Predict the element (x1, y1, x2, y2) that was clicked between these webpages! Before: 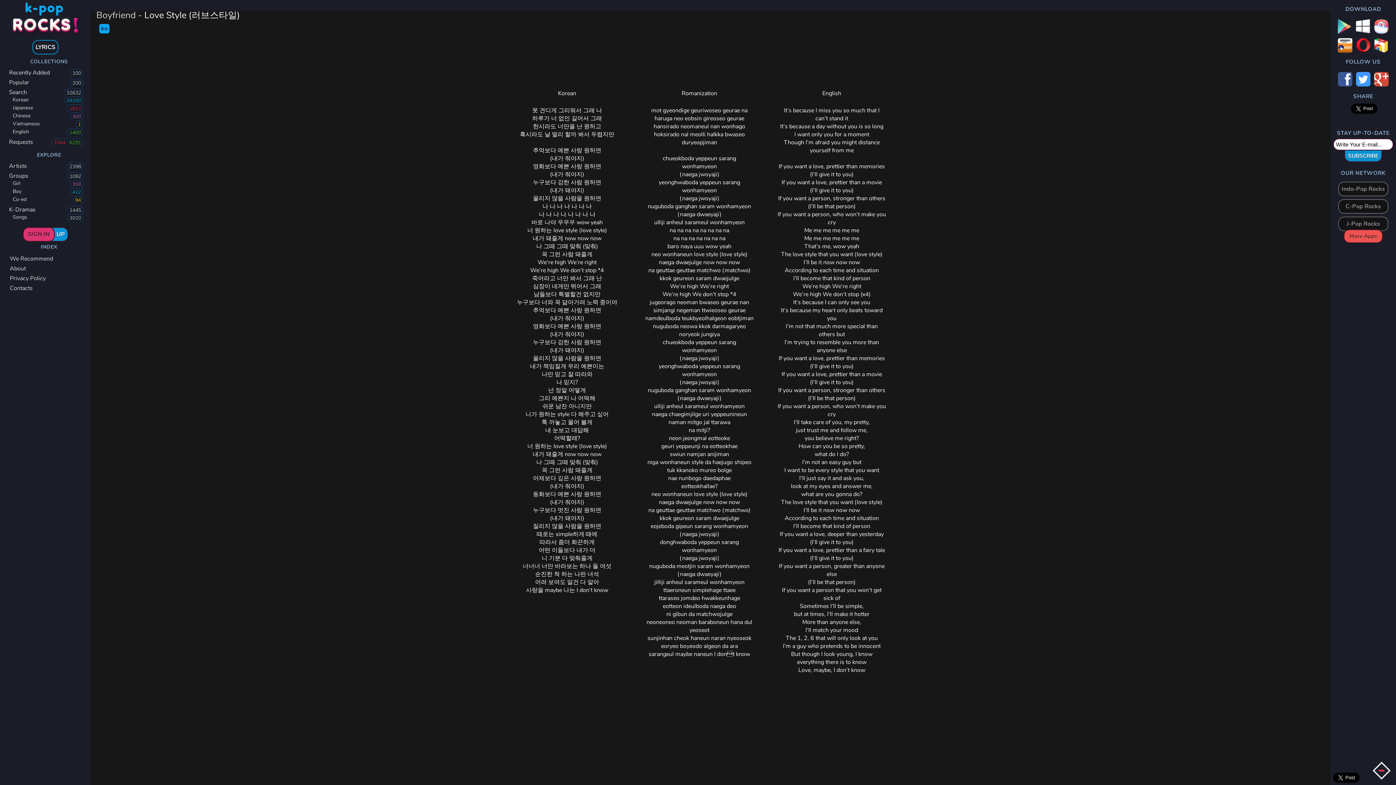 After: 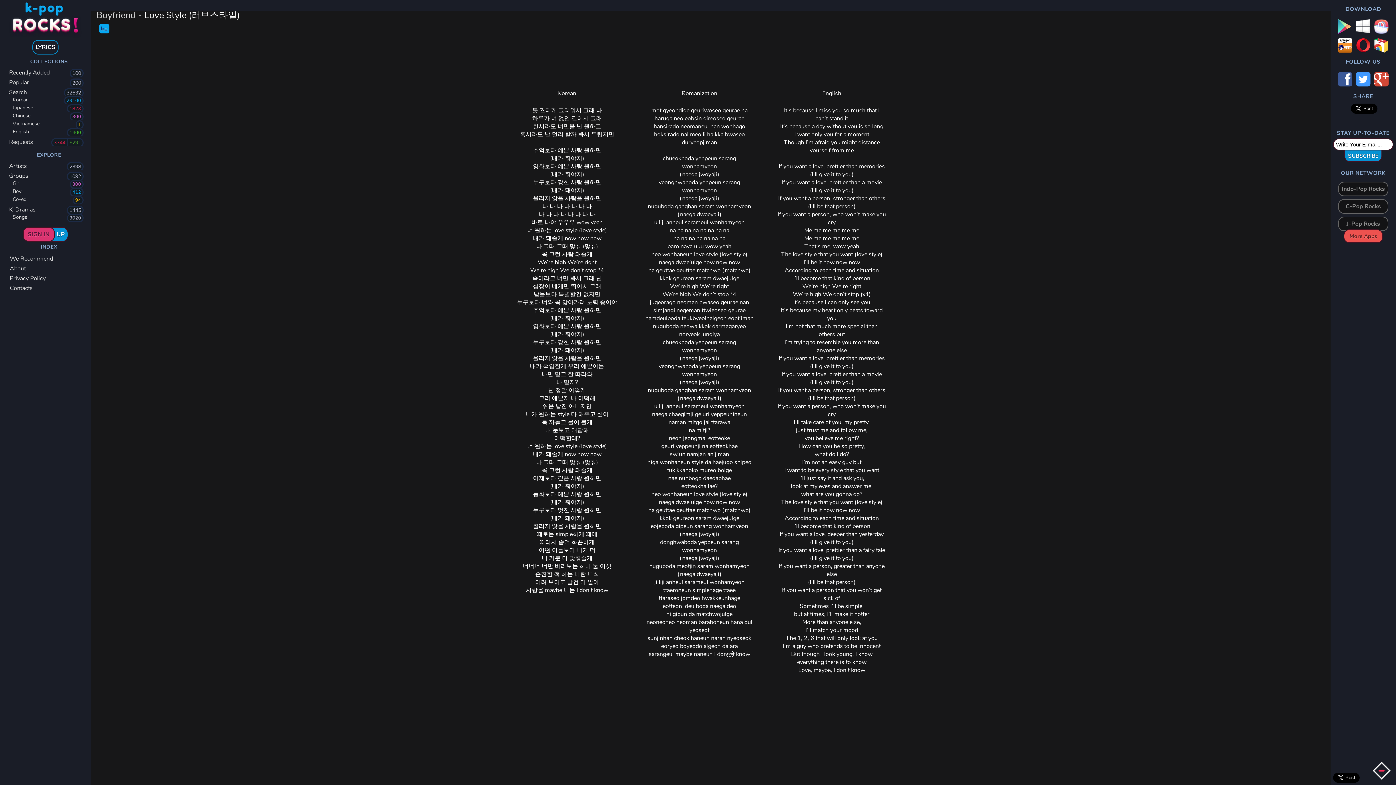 Action: bbox: (1338, 19, 1352, 33)